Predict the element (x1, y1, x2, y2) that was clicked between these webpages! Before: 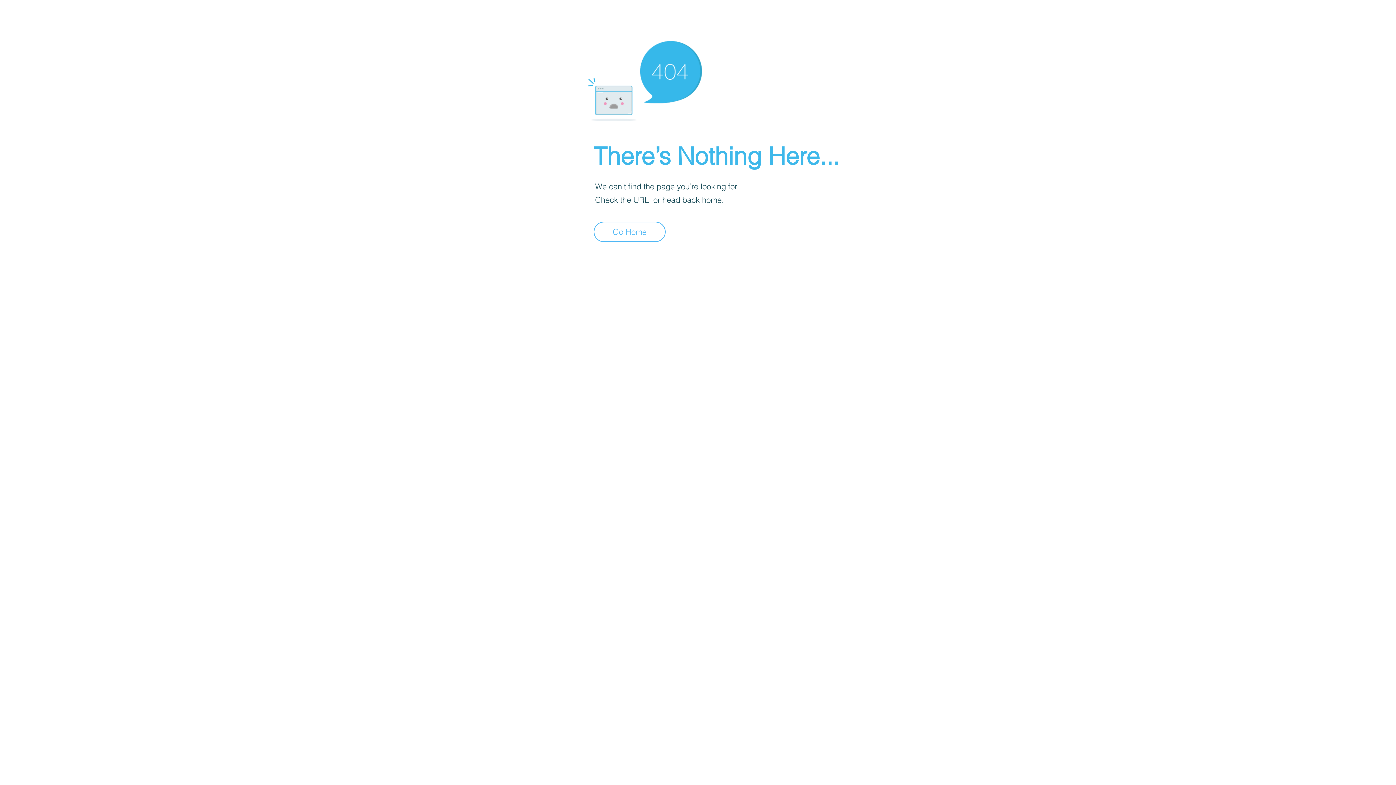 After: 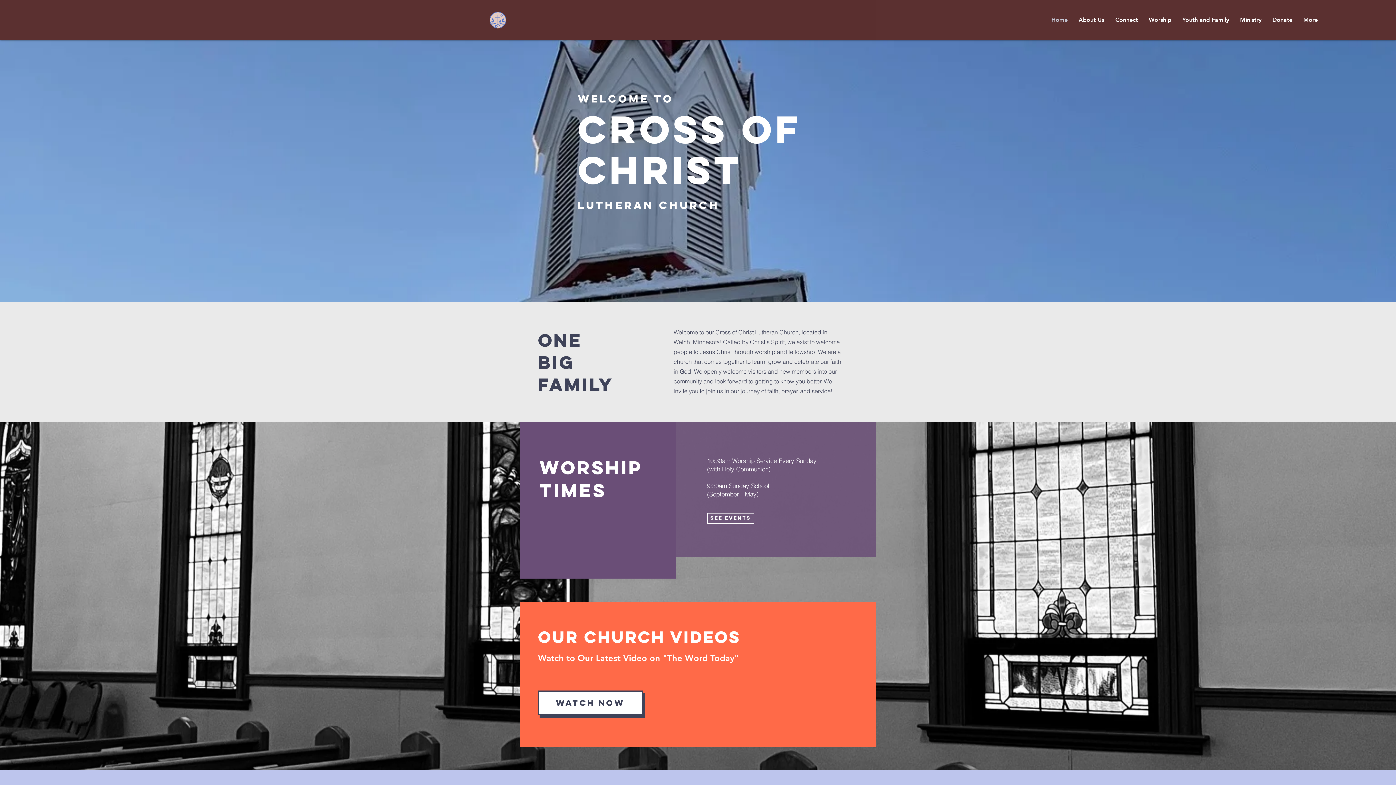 Action: label: Go Home bbox: (593, 221, 665, 242)